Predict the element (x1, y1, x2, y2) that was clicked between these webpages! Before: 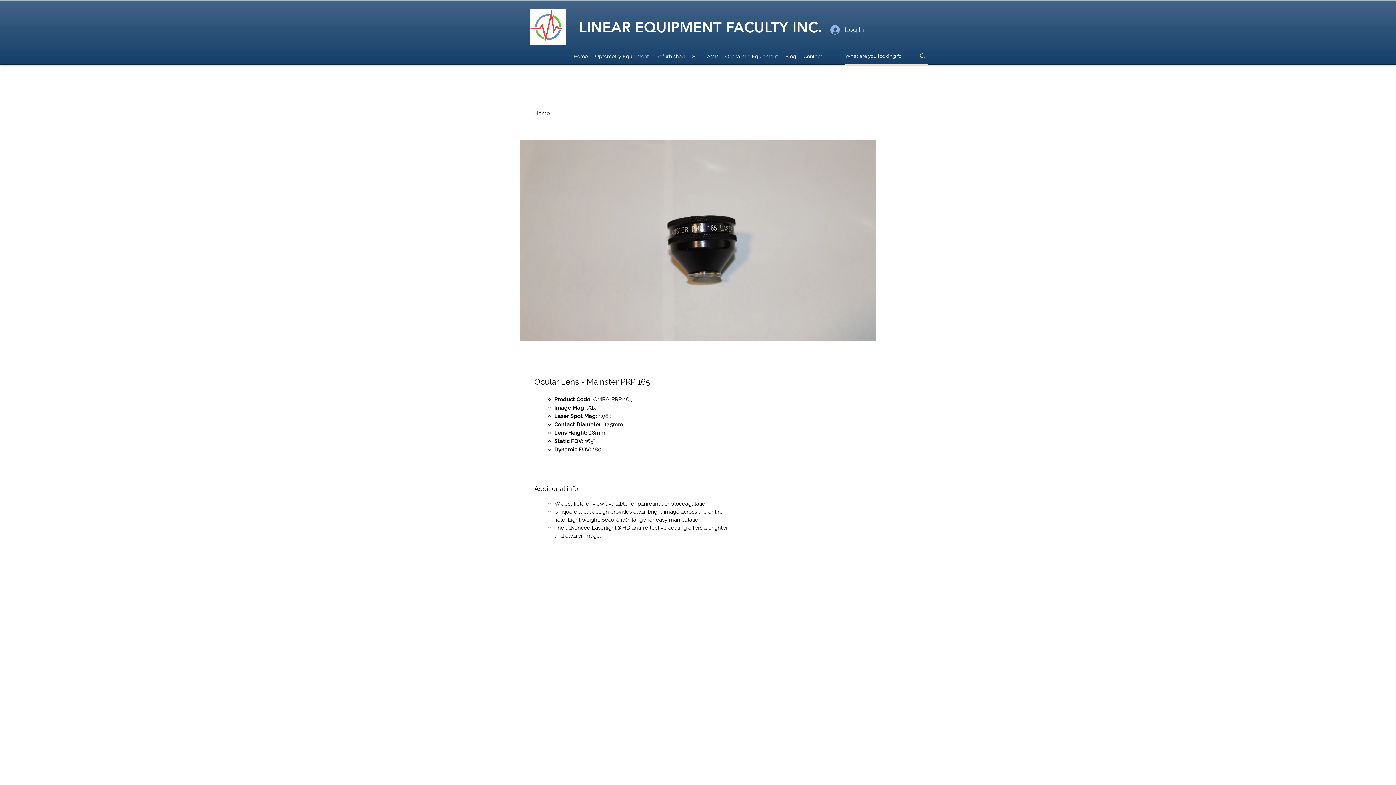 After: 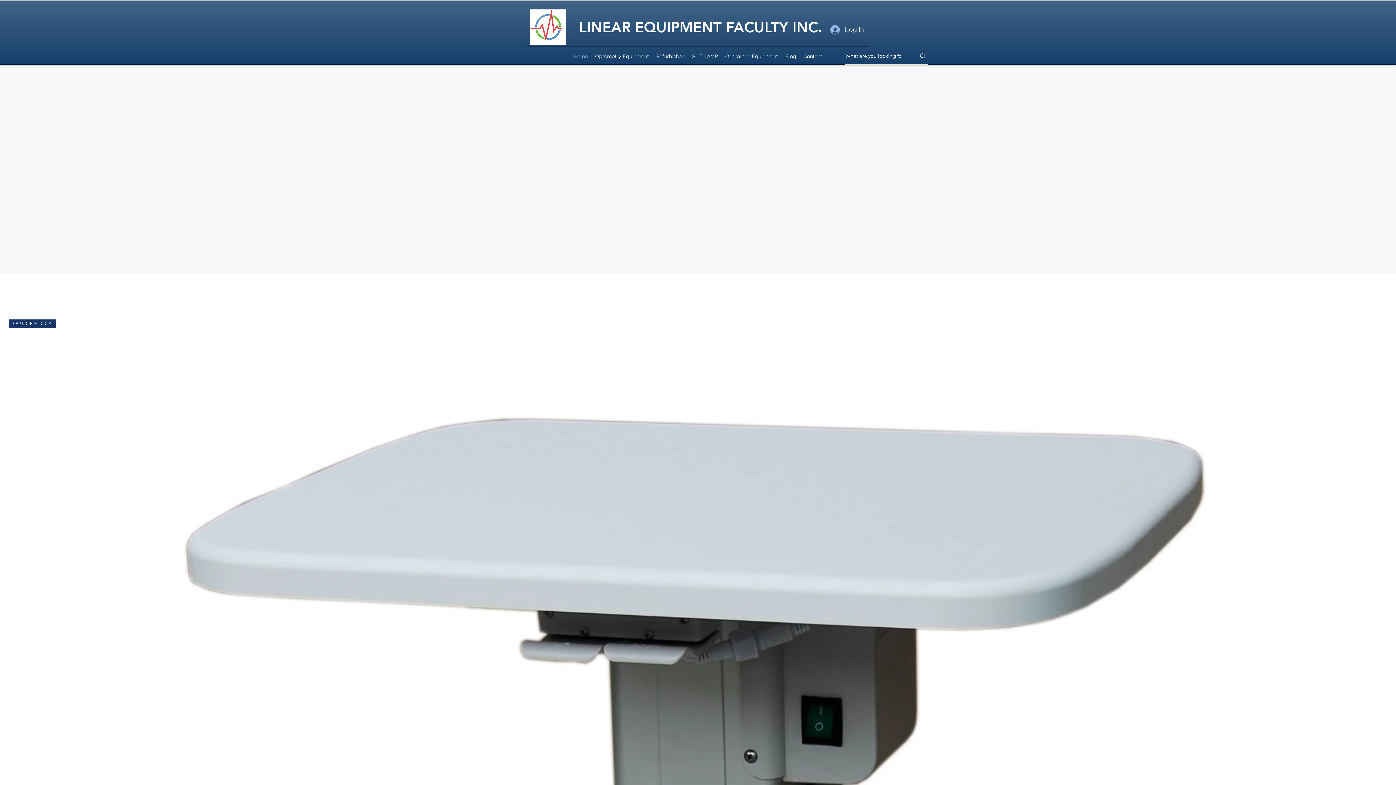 Action: bbox: (530, 9, 565, 44)